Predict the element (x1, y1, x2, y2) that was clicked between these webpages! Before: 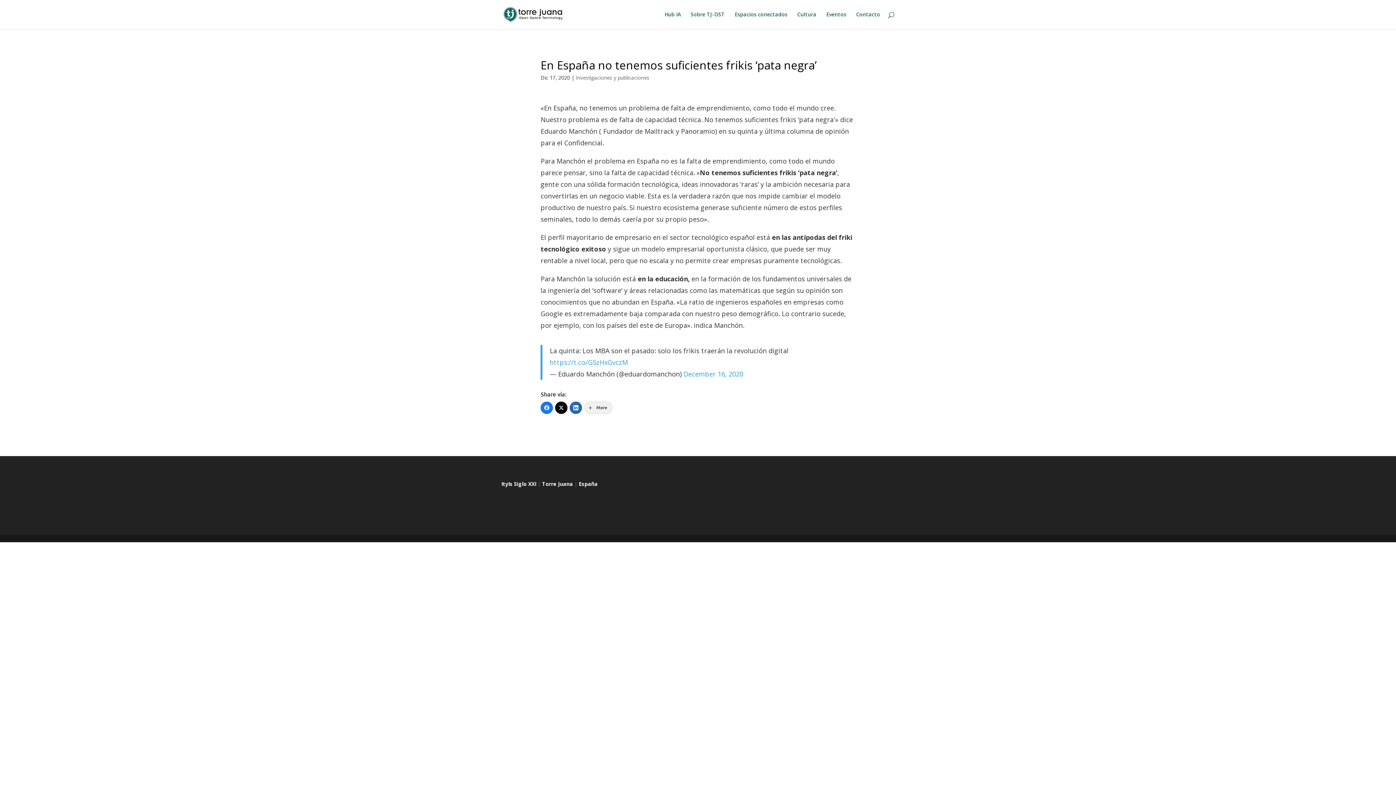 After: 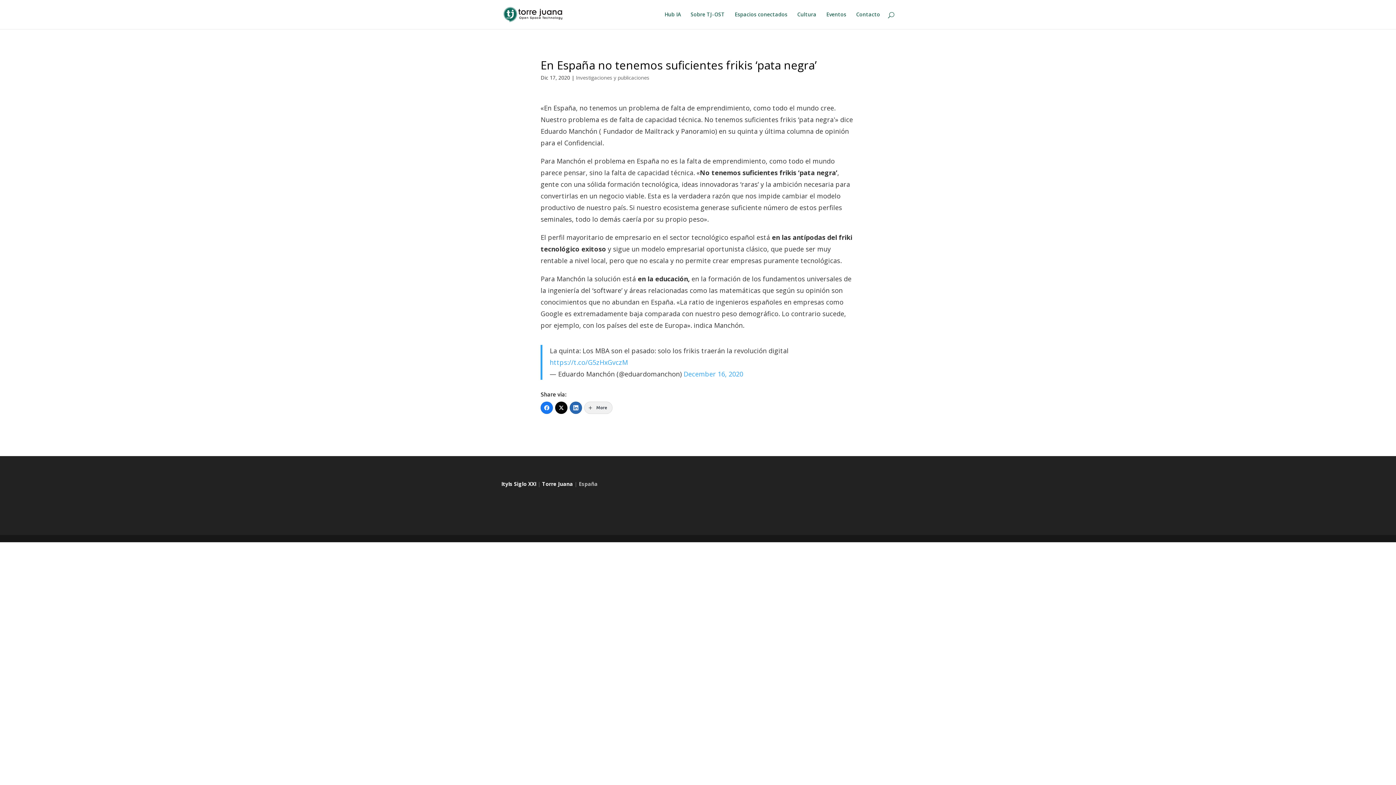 Action: label: España bbox: (578, 480, 597, 487)